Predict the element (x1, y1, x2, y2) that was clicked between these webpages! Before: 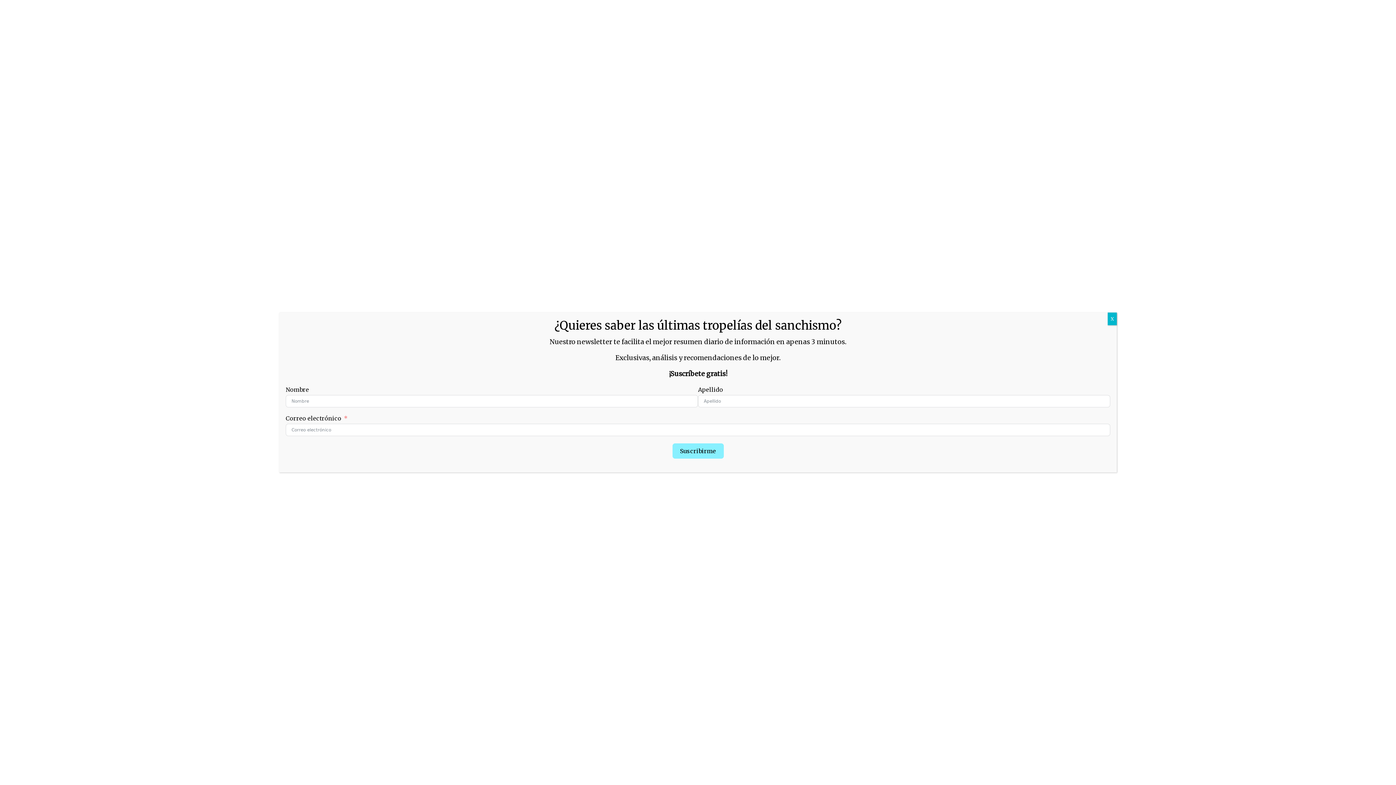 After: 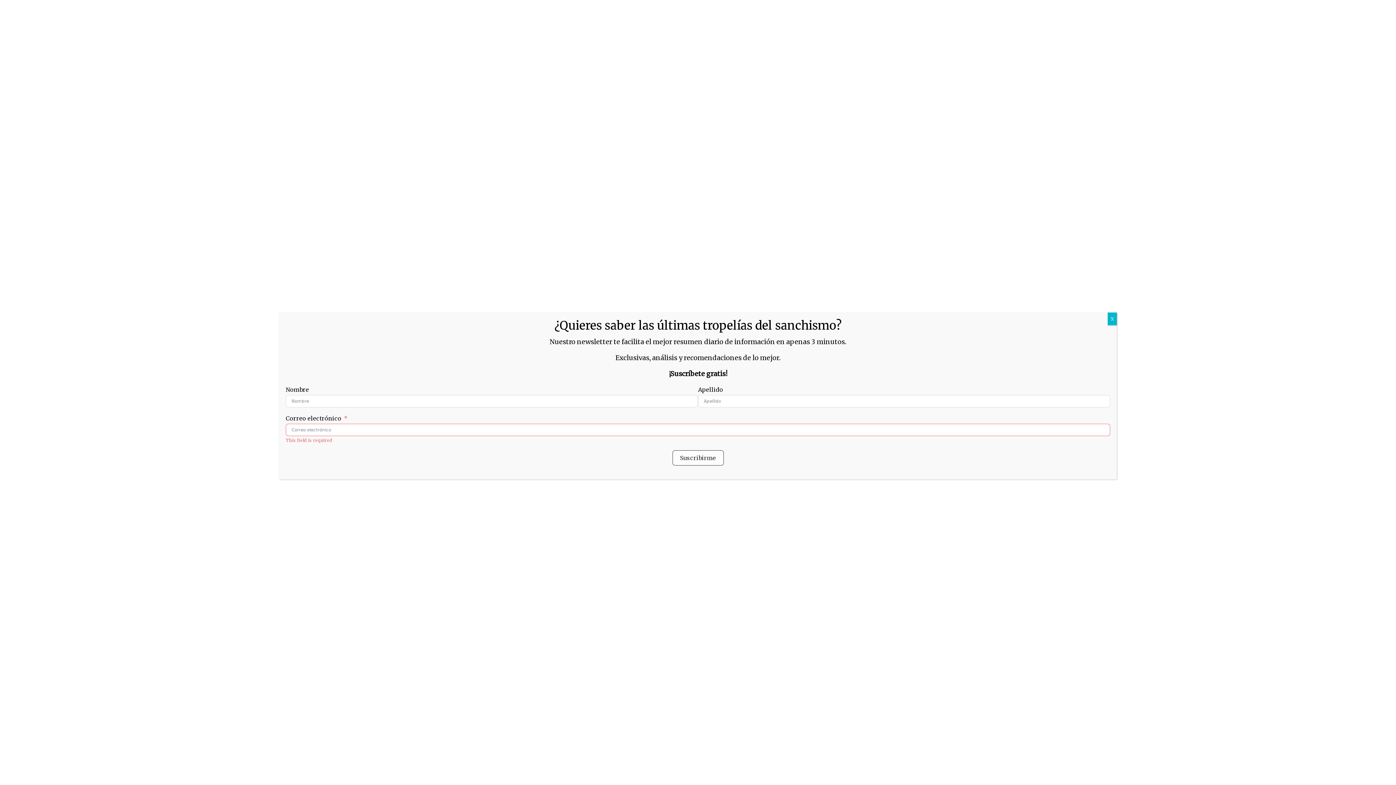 Action: label: Suscribirme bbox: (672, 443, 723, 458)